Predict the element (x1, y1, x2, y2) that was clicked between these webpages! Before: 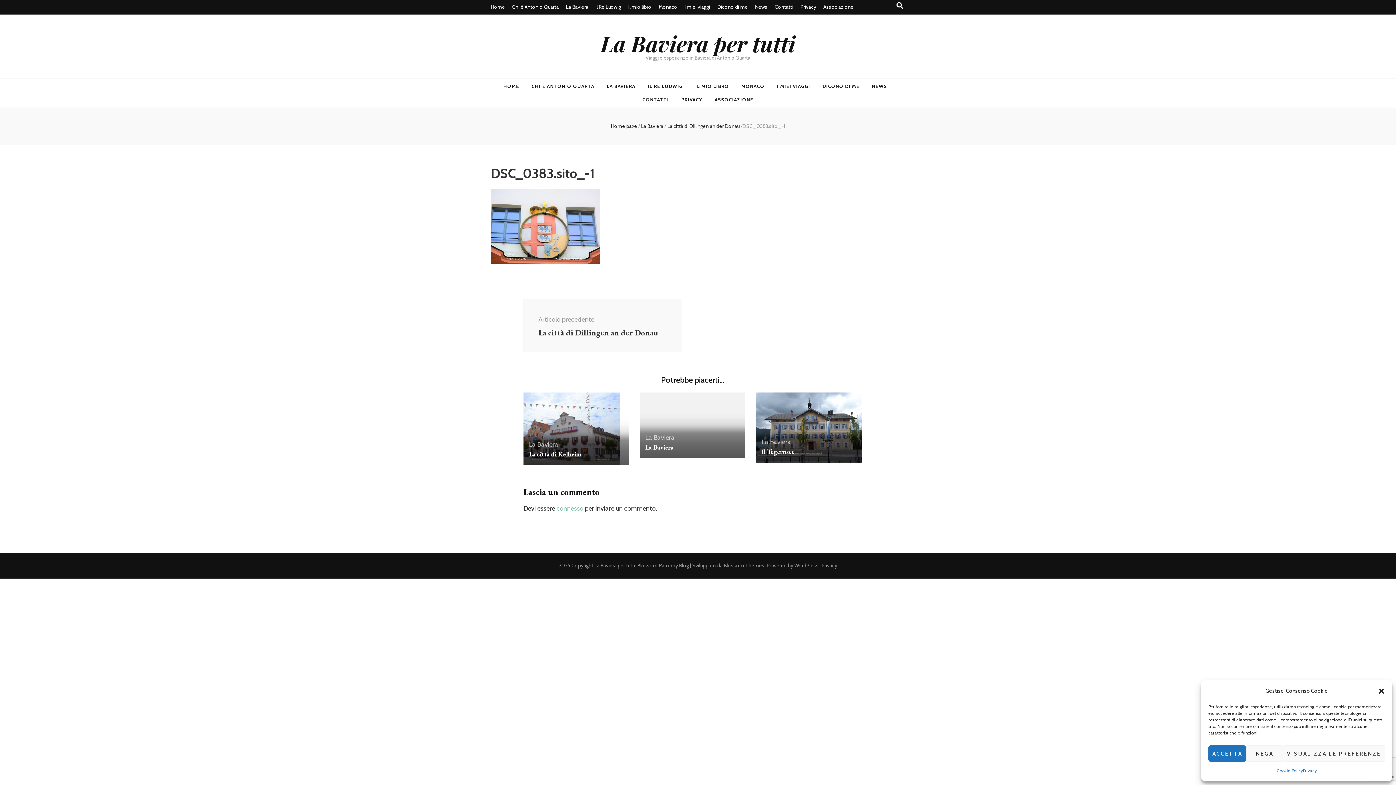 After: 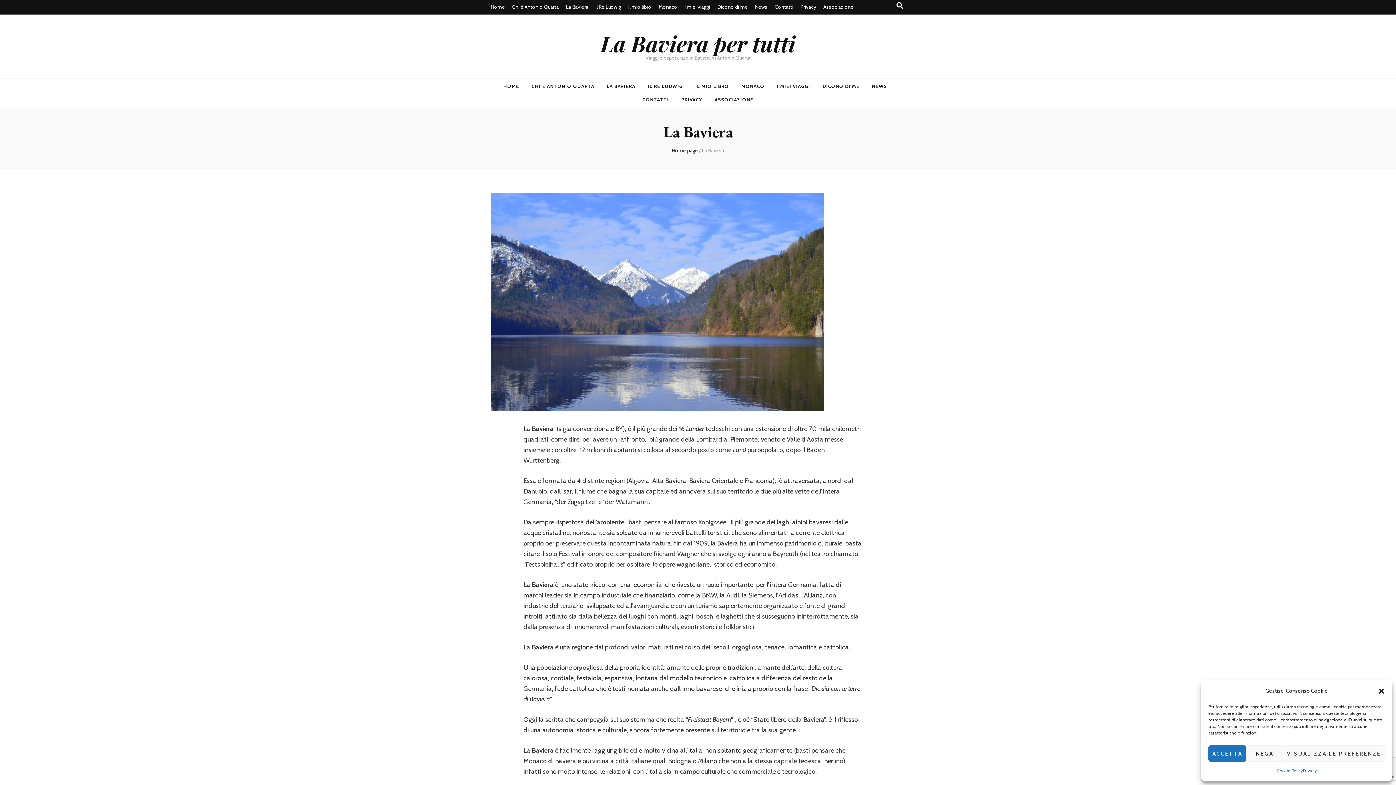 Action: bbox: (645, 443, 673, 451) label: La Baviera